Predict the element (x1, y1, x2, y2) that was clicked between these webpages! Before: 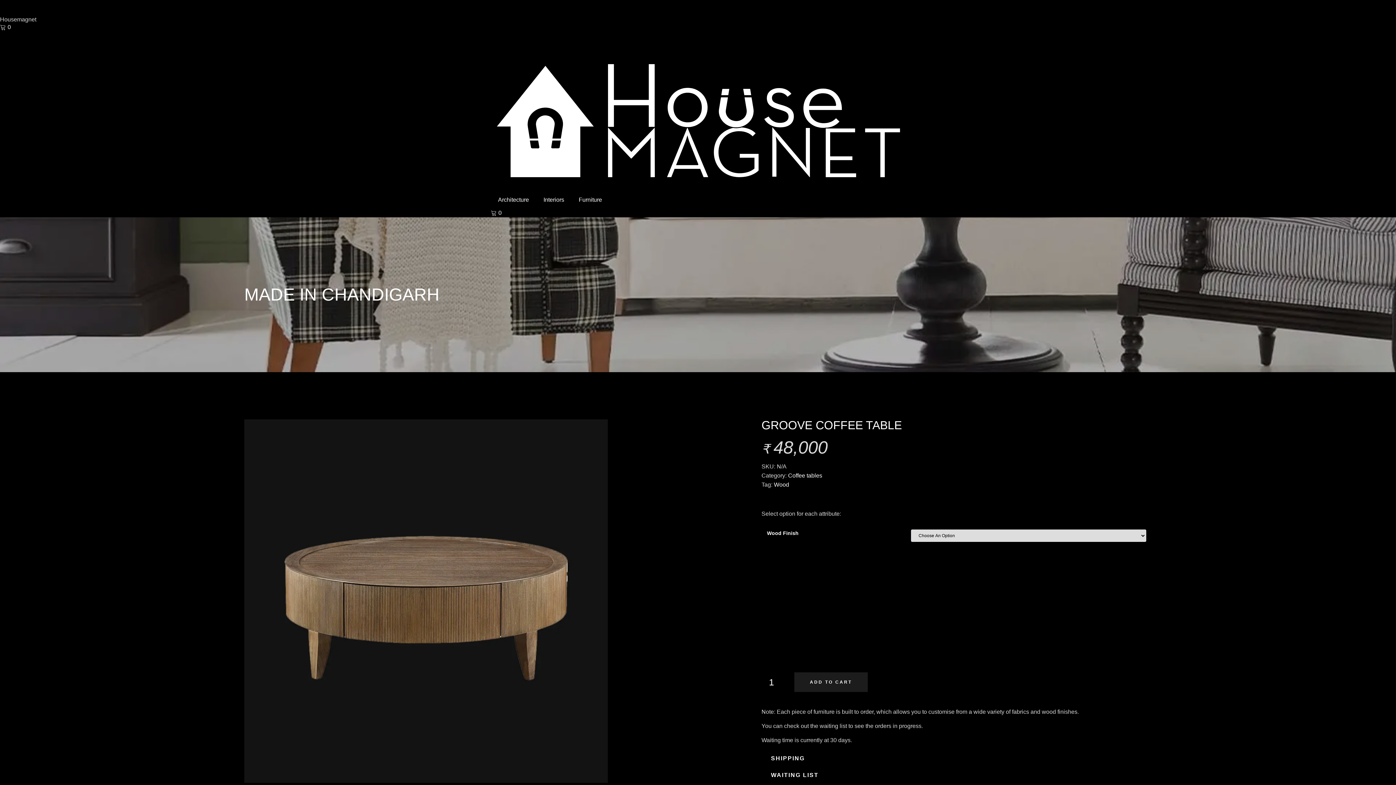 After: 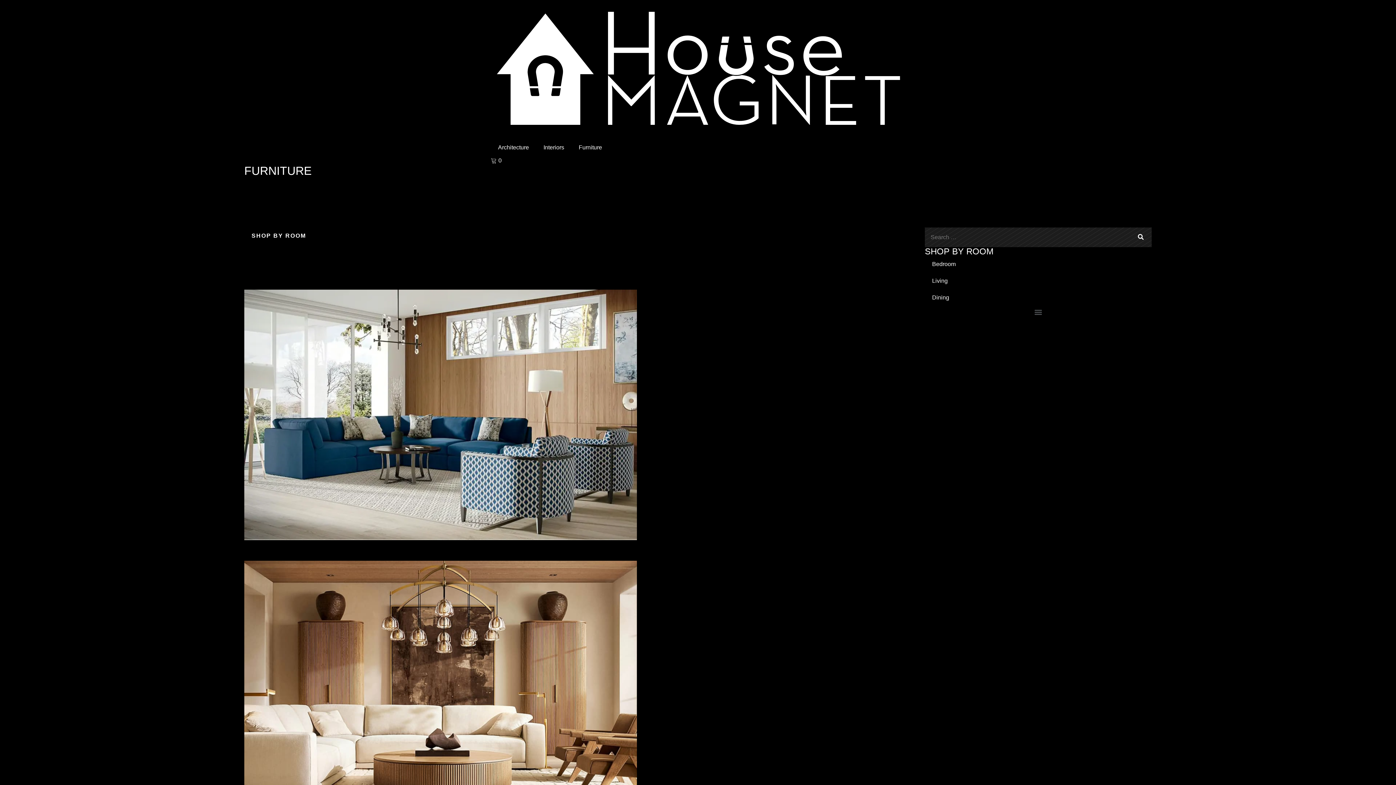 Action: label: Wood bbox: (774, 481, 789, 488)